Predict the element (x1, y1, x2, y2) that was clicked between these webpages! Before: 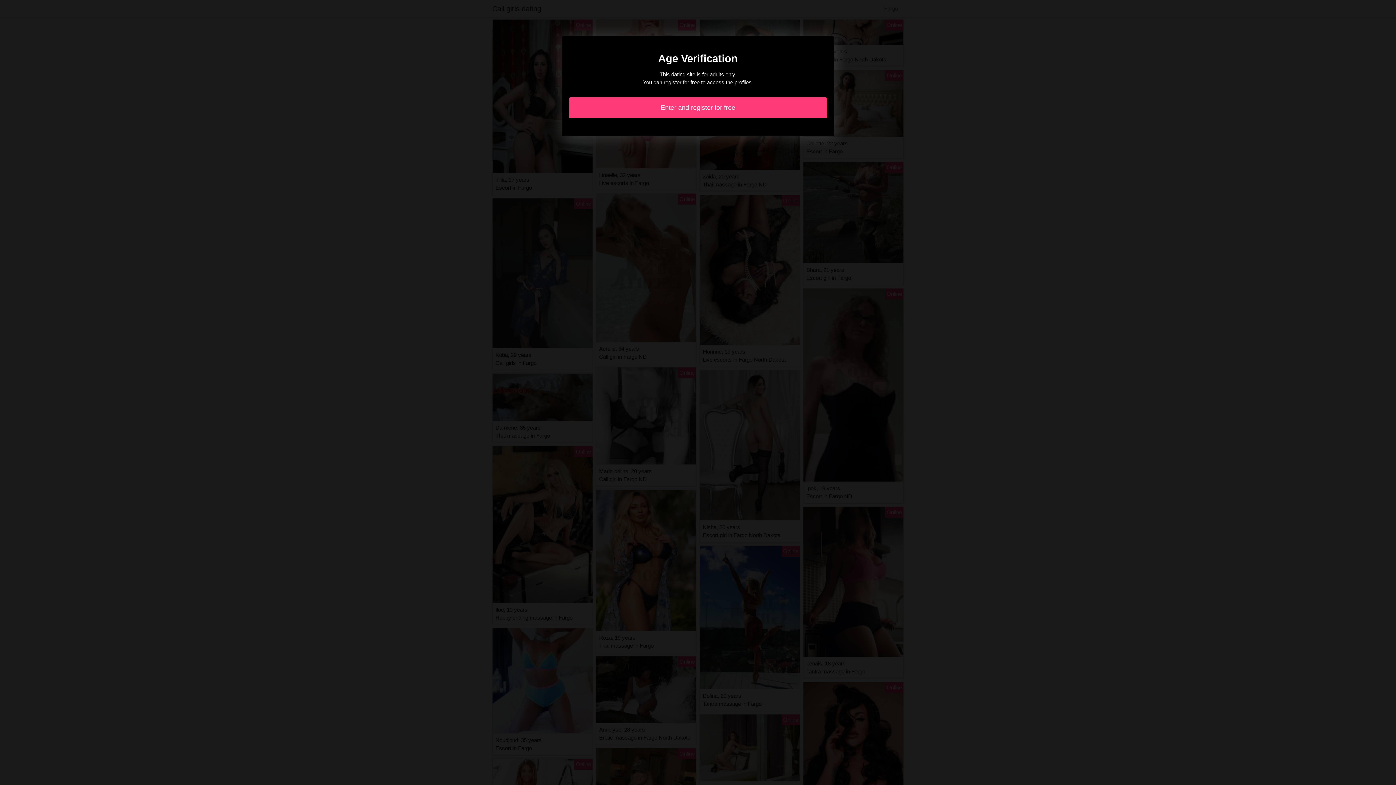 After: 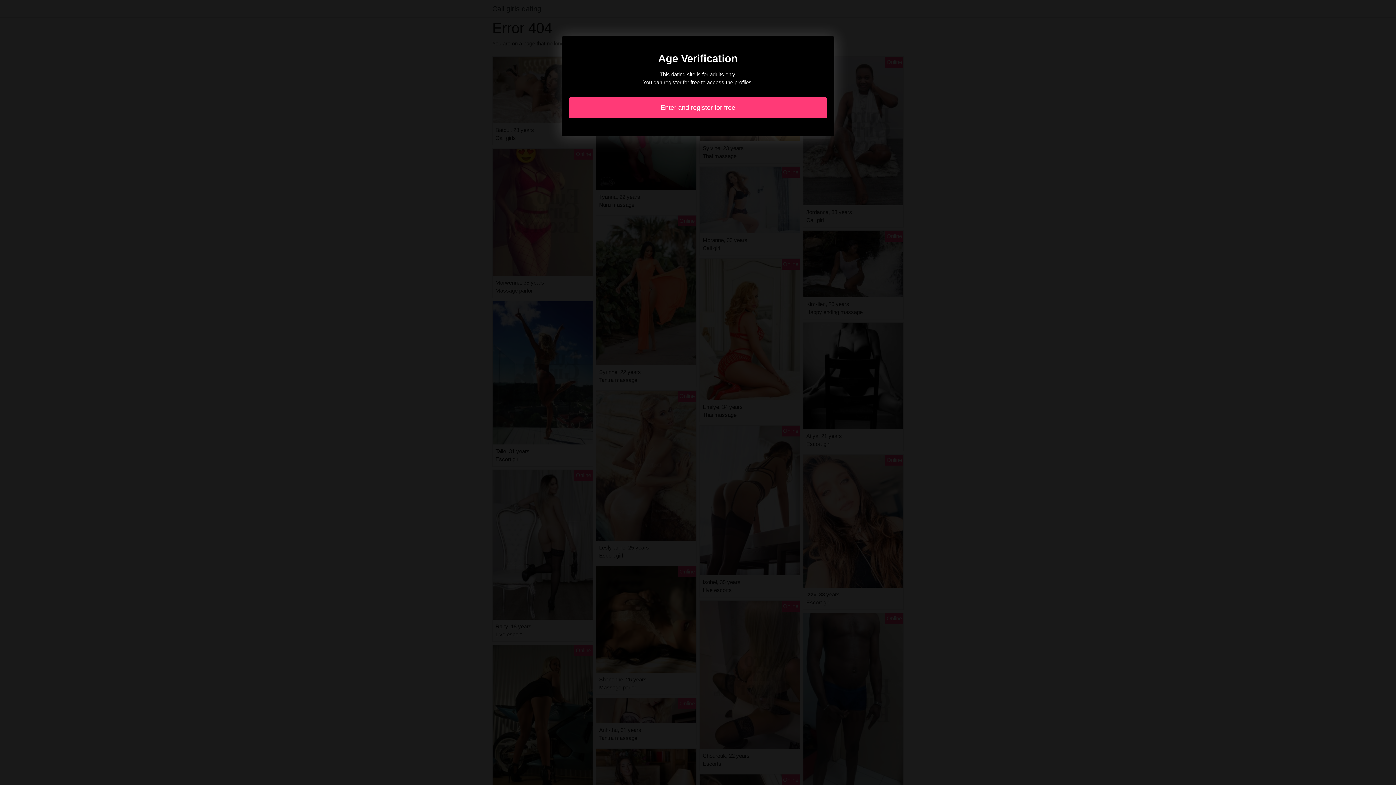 Action: bbox: (569, 97, 827, 118) label: Enter and register for free